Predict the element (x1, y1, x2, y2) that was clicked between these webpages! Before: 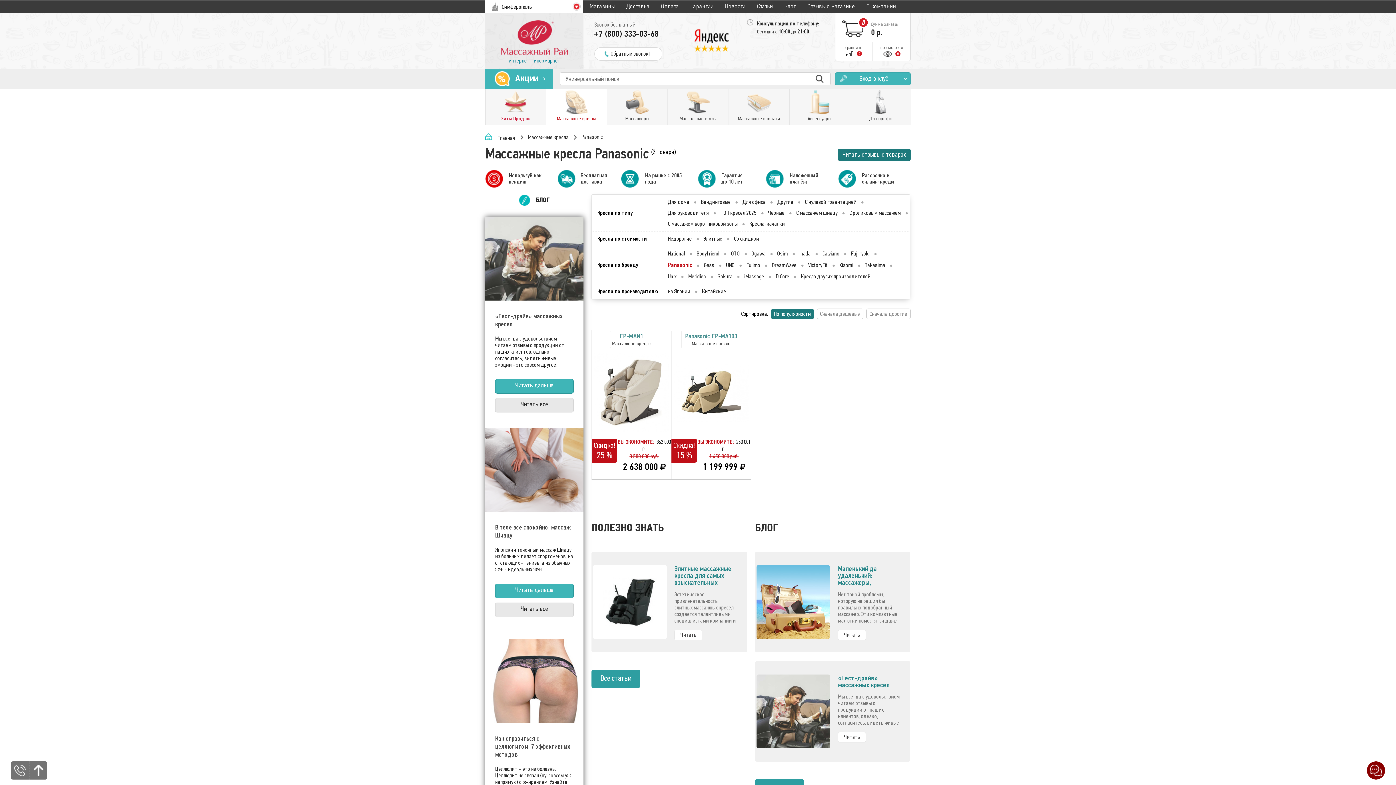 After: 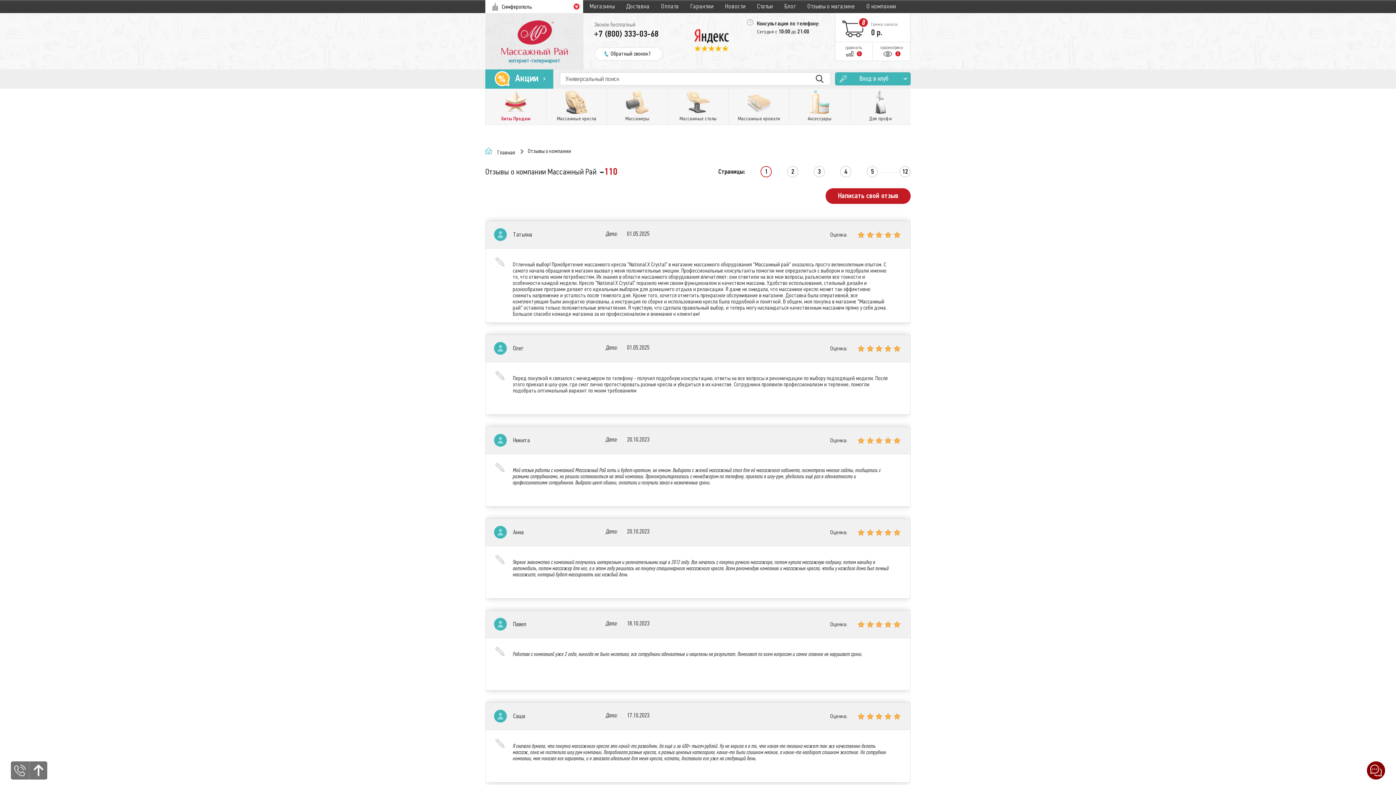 Action: bbox: (802, 2, 860, 9) label: Отзывы о магазине